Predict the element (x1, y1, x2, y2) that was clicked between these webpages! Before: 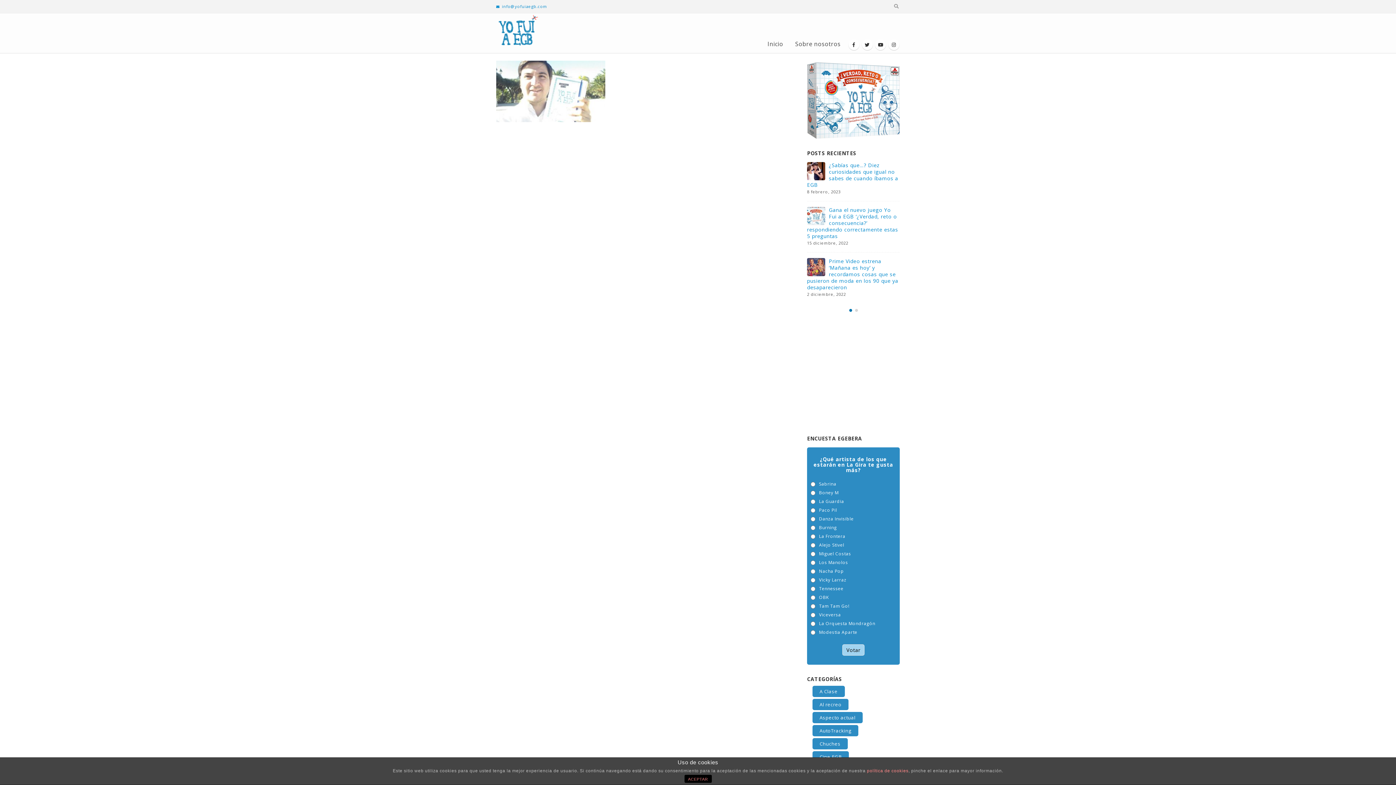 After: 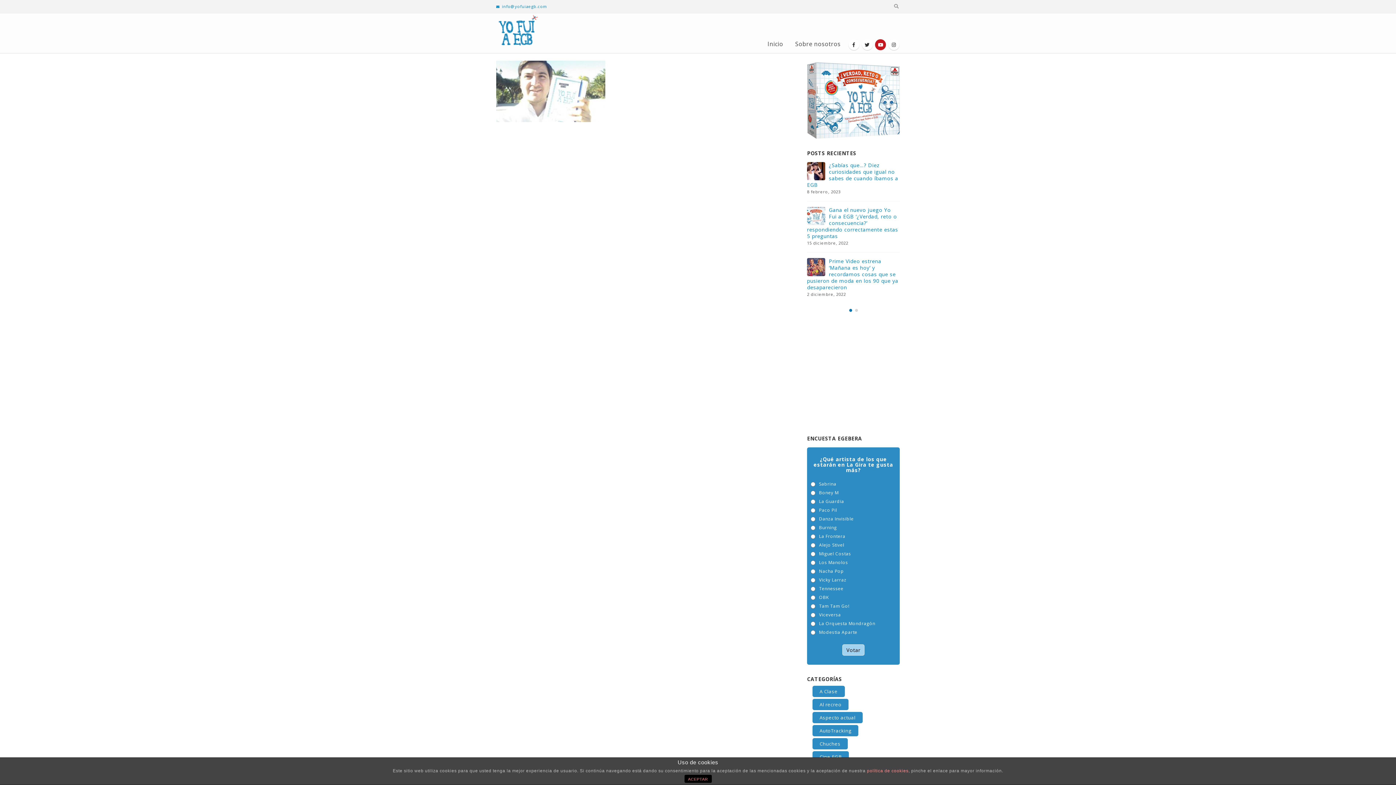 Action: bbox: (875, 39, 886, 50)